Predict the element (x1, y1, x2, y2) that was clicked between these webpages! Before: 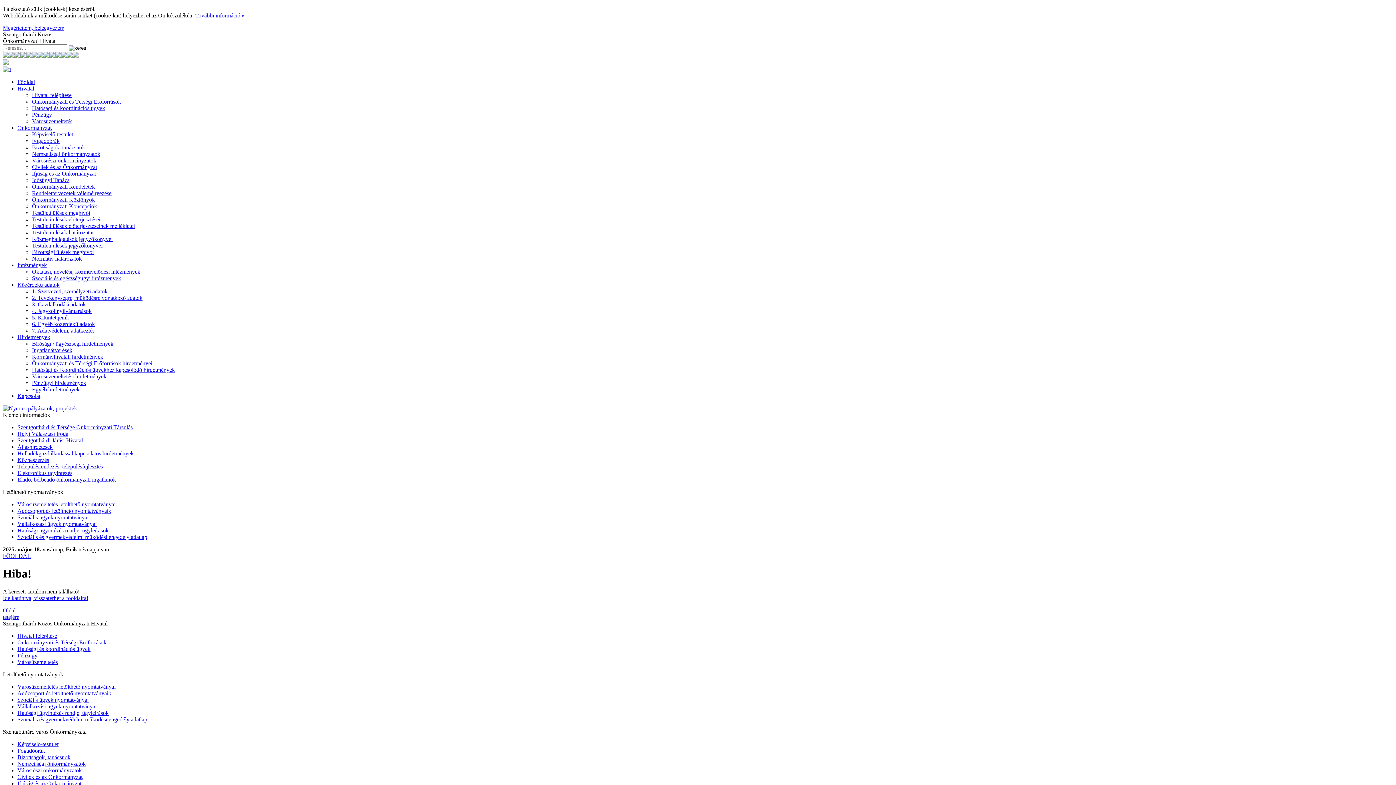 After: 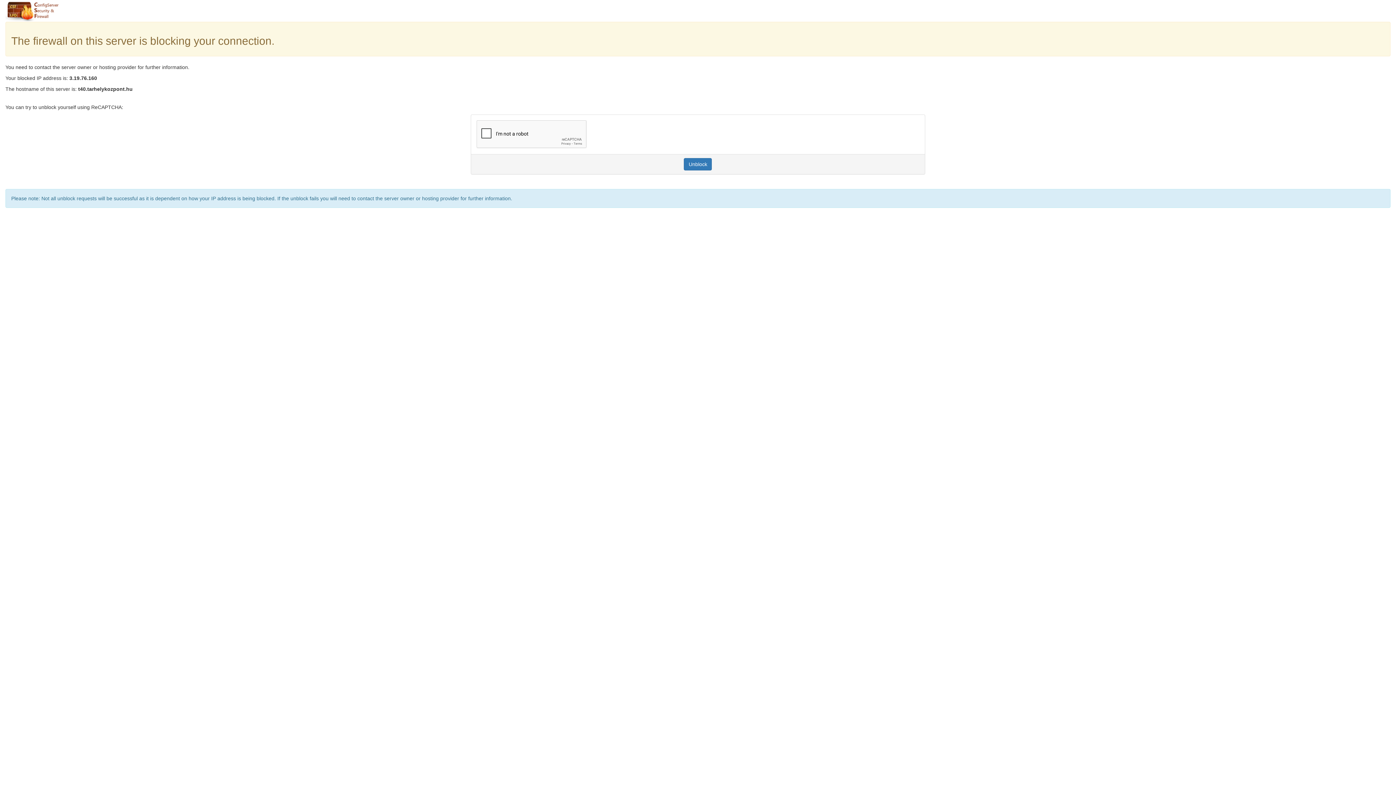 Action: bbox: (32, 294, 142, 301) label: 2. Tevékenységre, működésre vonatkozó adatok